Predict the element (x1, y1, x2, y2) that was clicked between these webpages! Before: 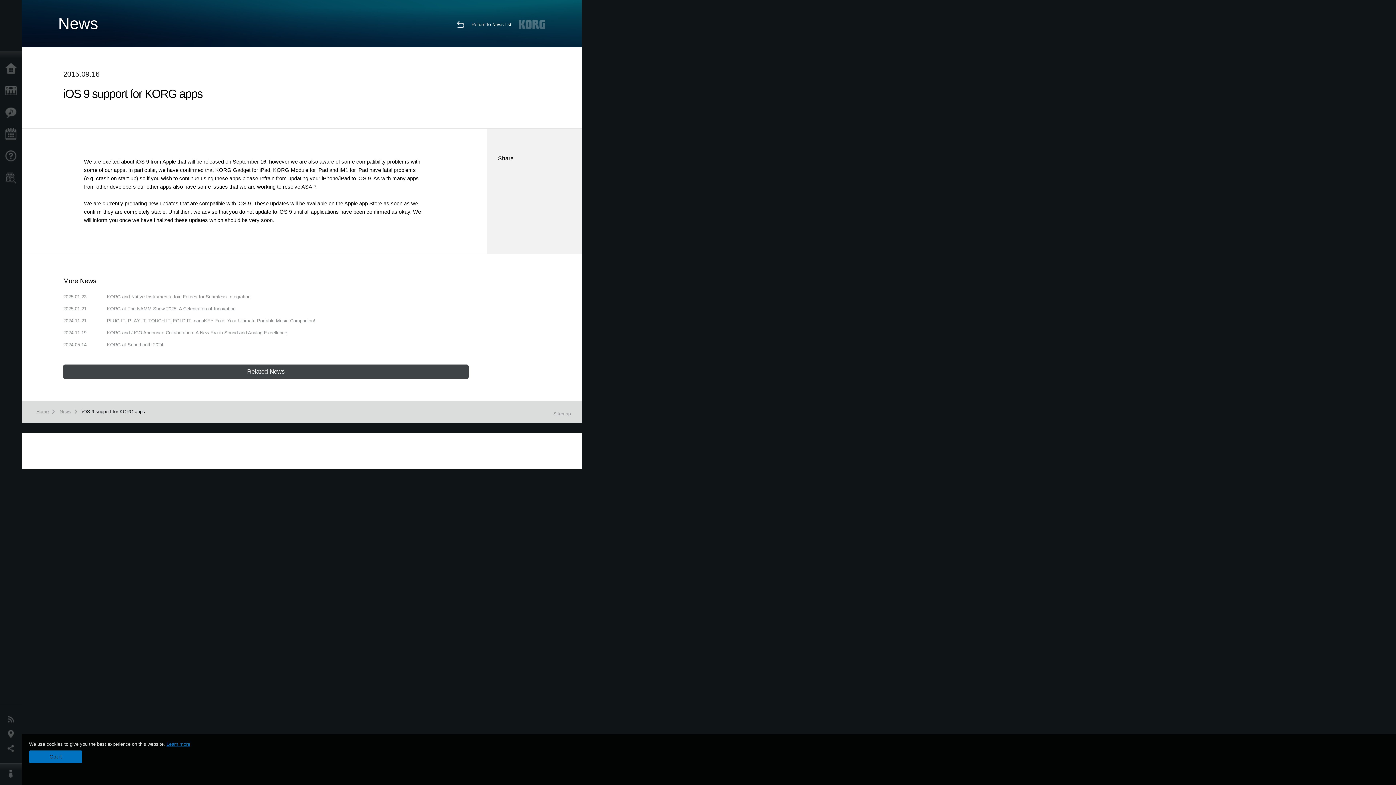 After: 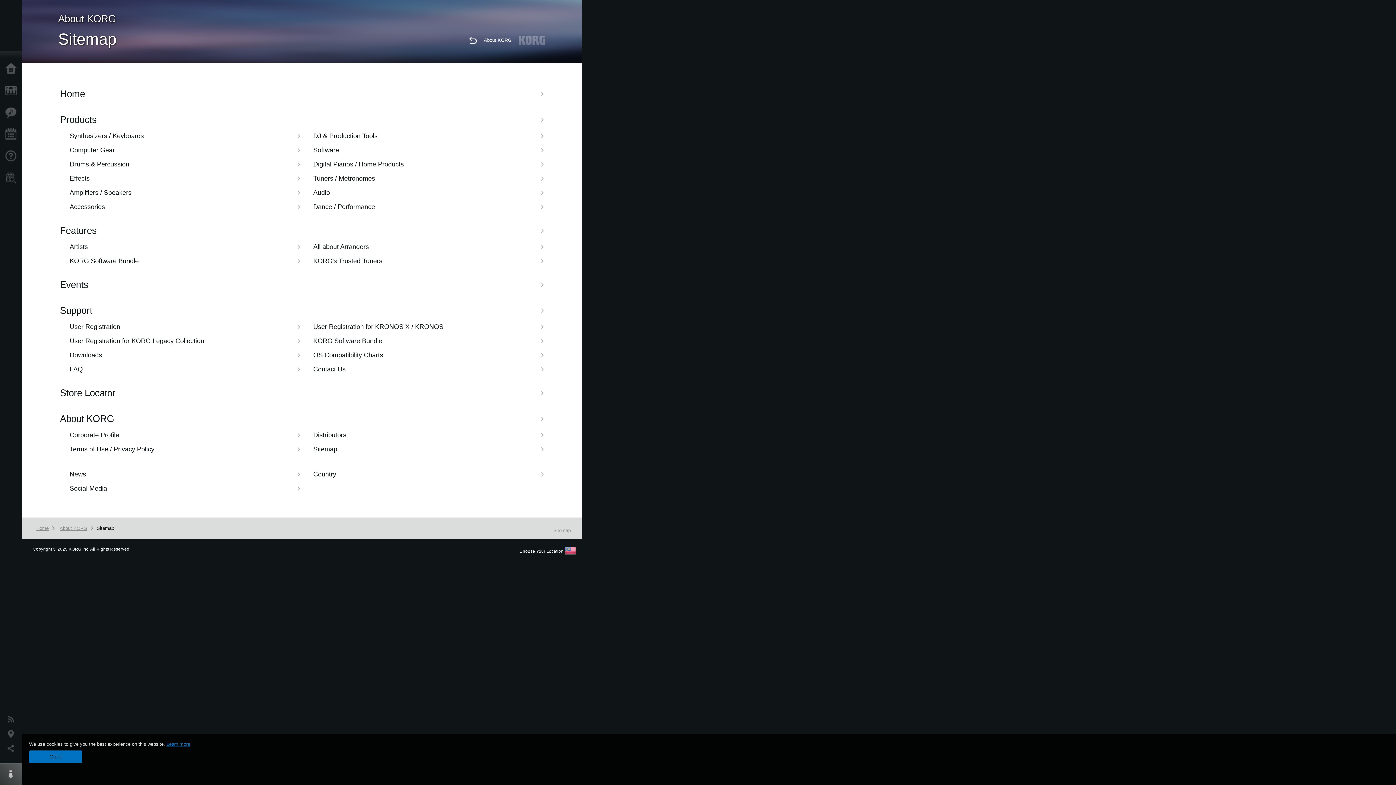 Action: bbox: (553, 411, 570, 416) label: Sitemap